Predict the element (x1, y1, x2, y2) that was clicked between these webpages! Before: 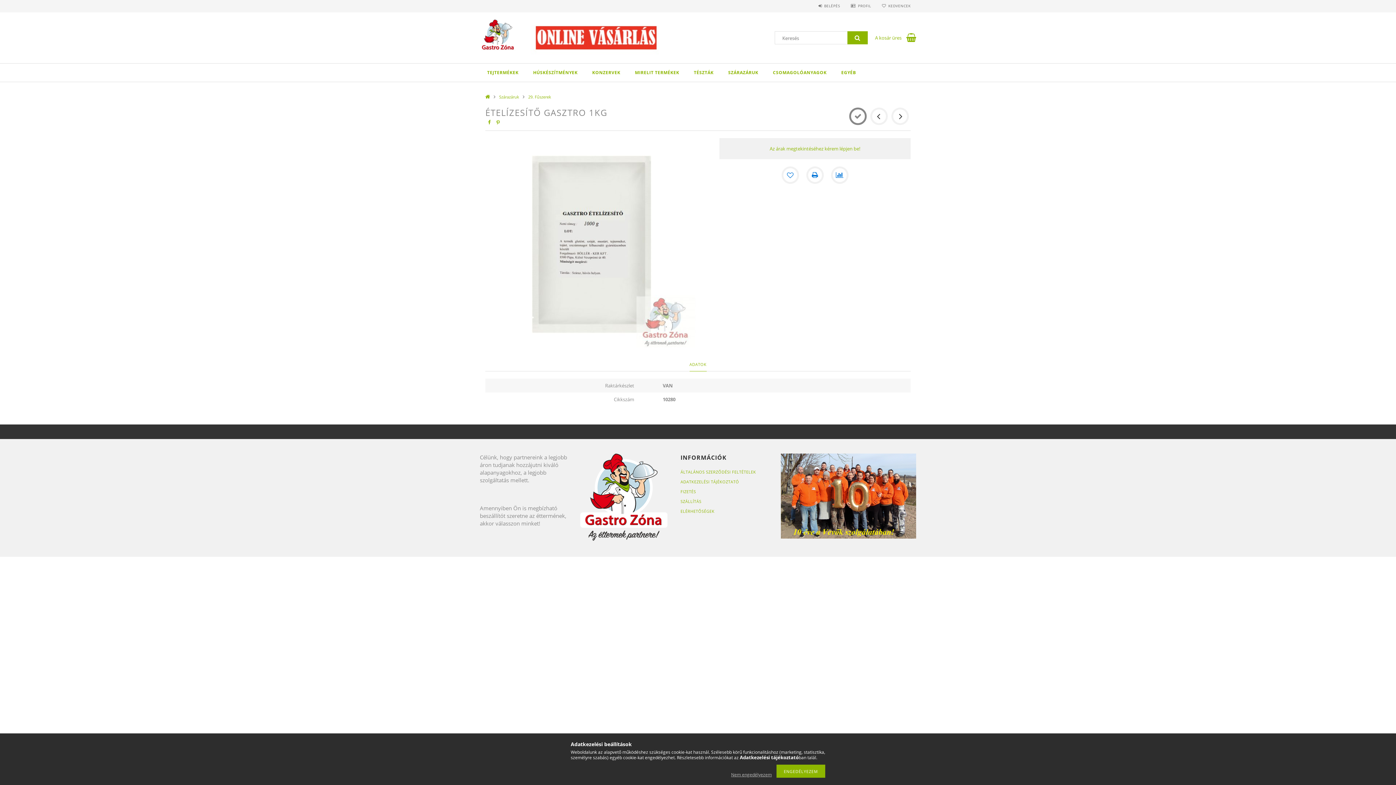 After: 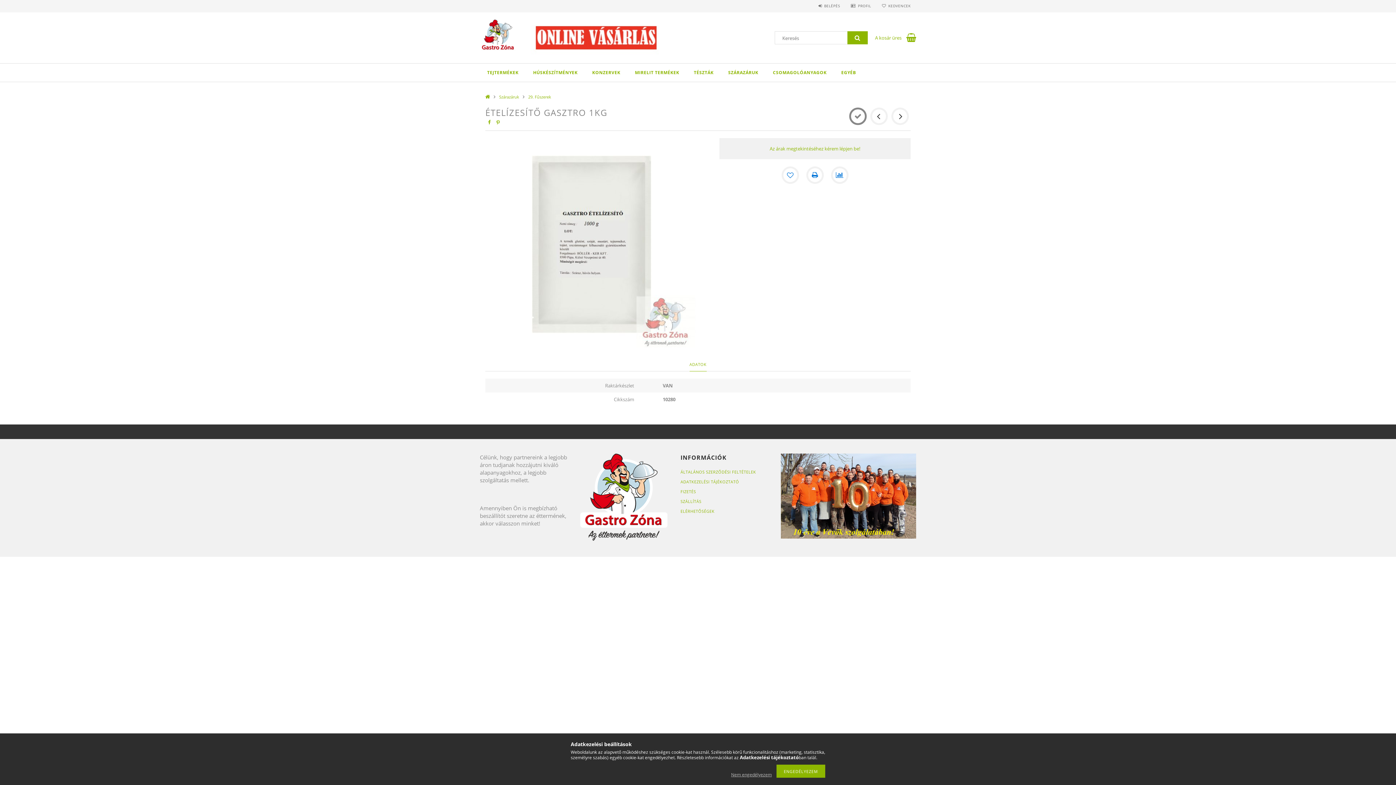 Action: bbox: (740, 754, 798, 761) label: Adatkezelési tájékoztató